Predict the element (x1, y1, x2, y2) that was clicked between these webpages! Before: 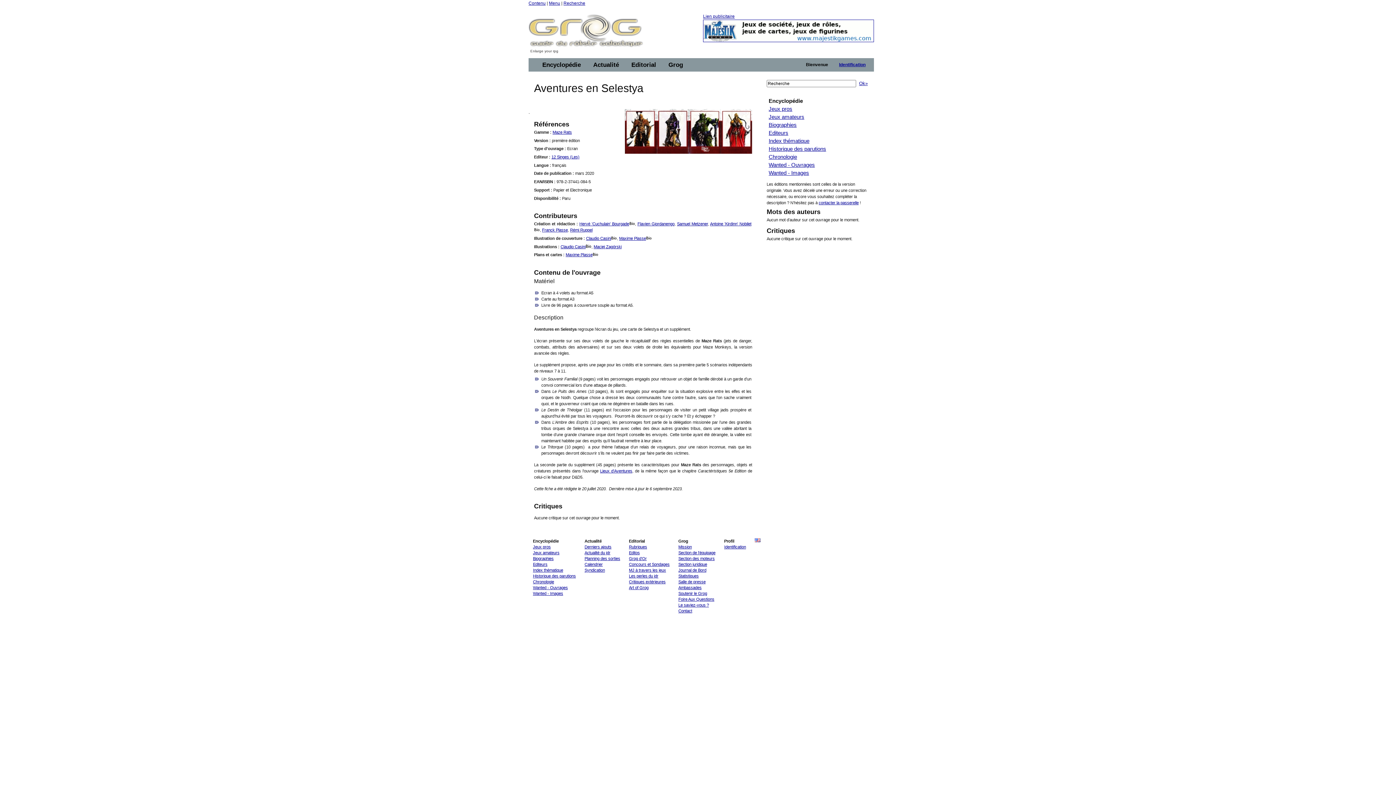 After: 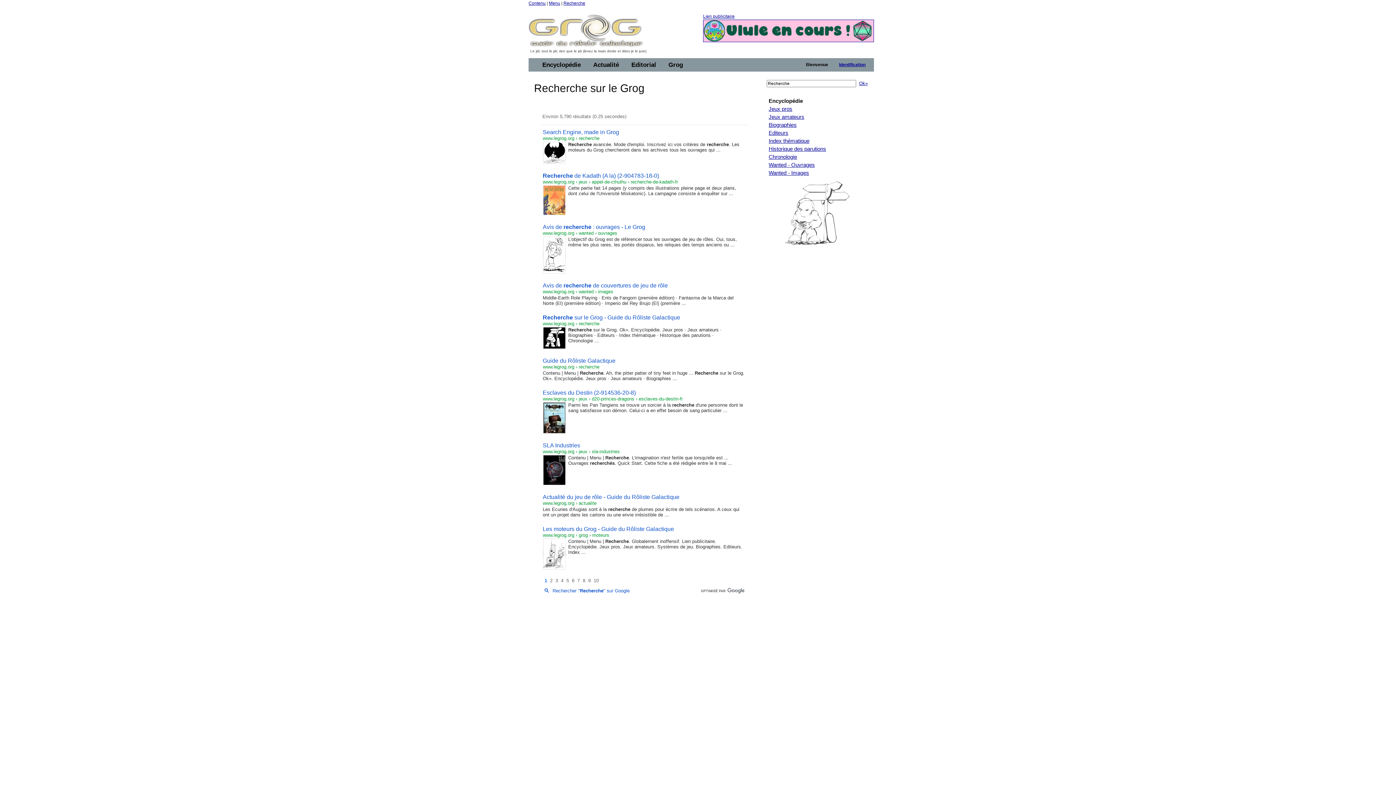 Action: label: Ok» bbox: (859, 80, 868, 86)